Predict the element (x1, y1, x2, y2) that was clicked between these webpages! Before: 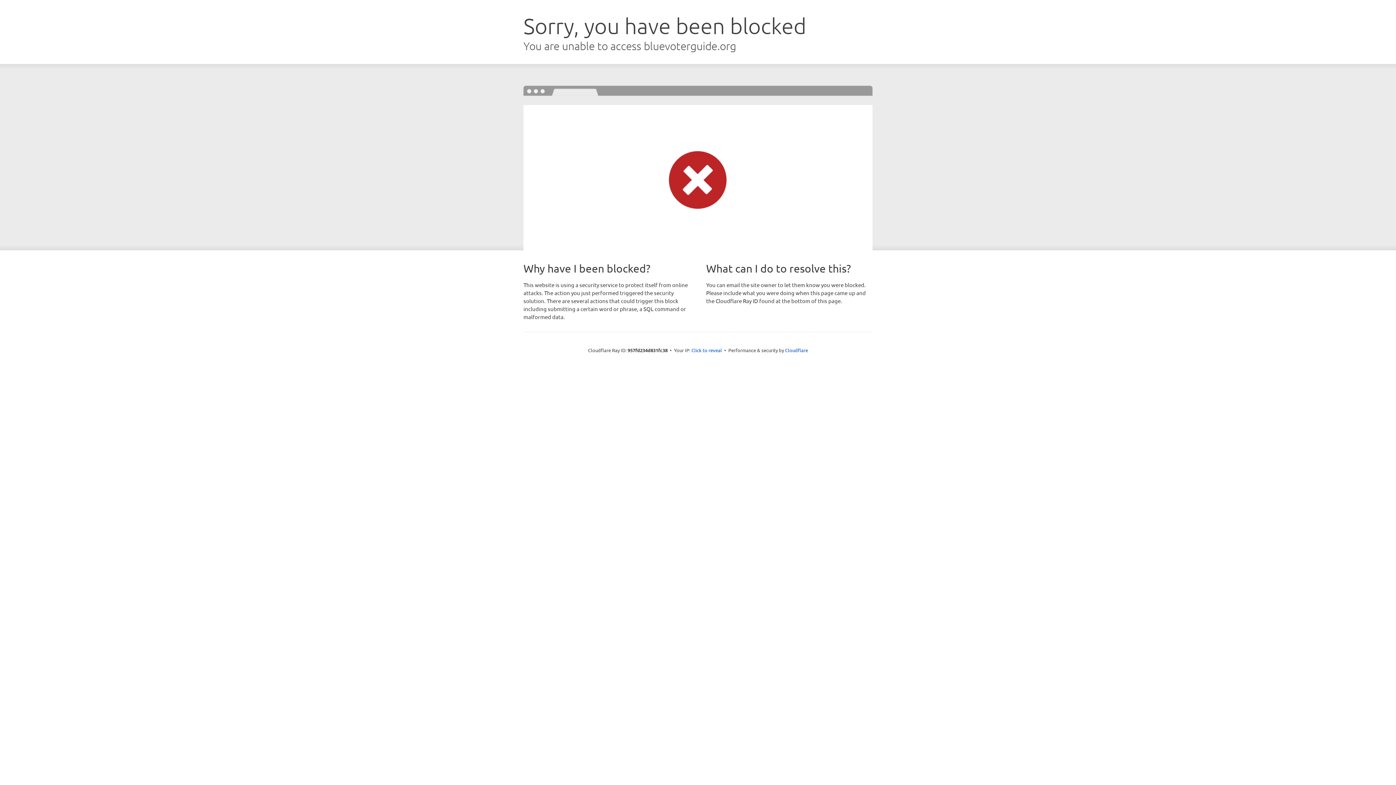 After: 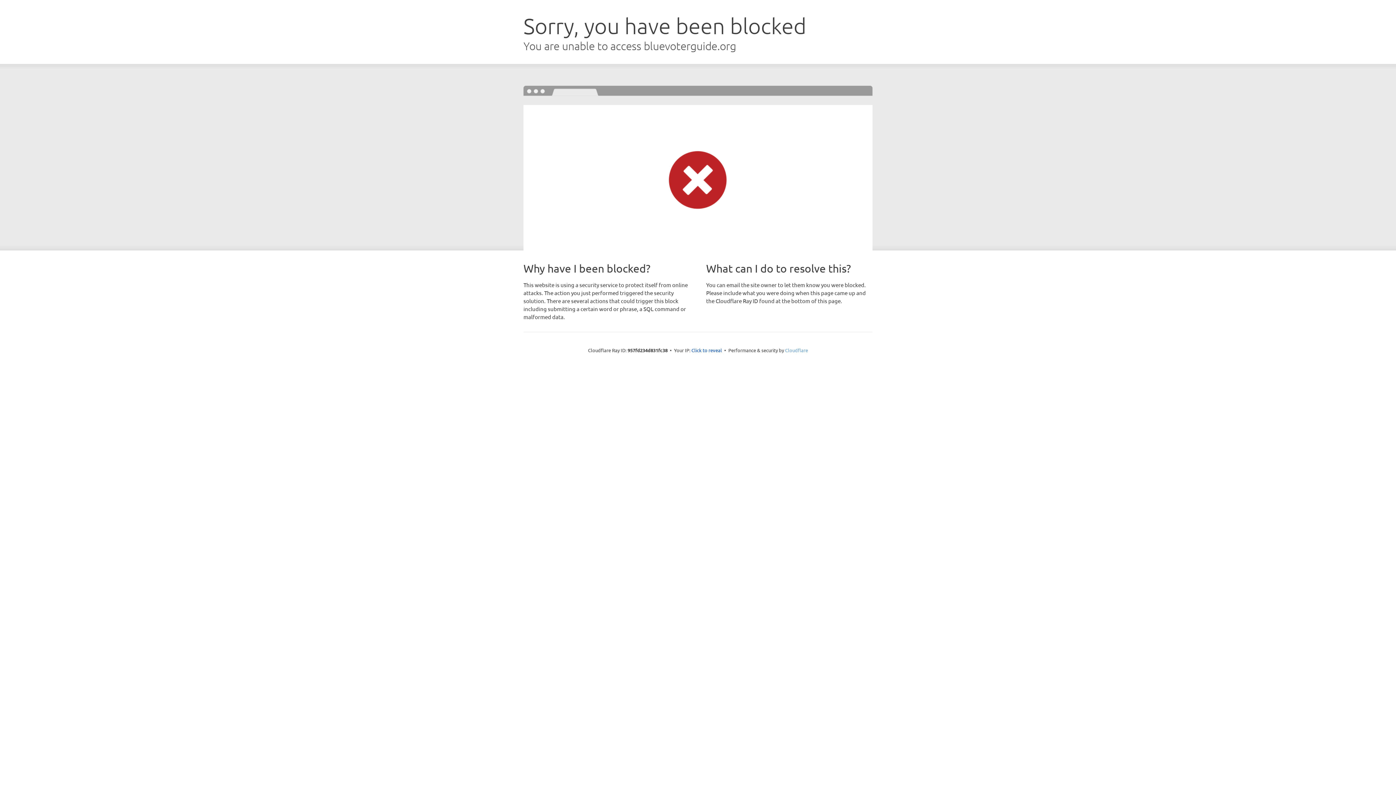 Action: label: Cloudflare bbox: (785, 347, 808, 353)